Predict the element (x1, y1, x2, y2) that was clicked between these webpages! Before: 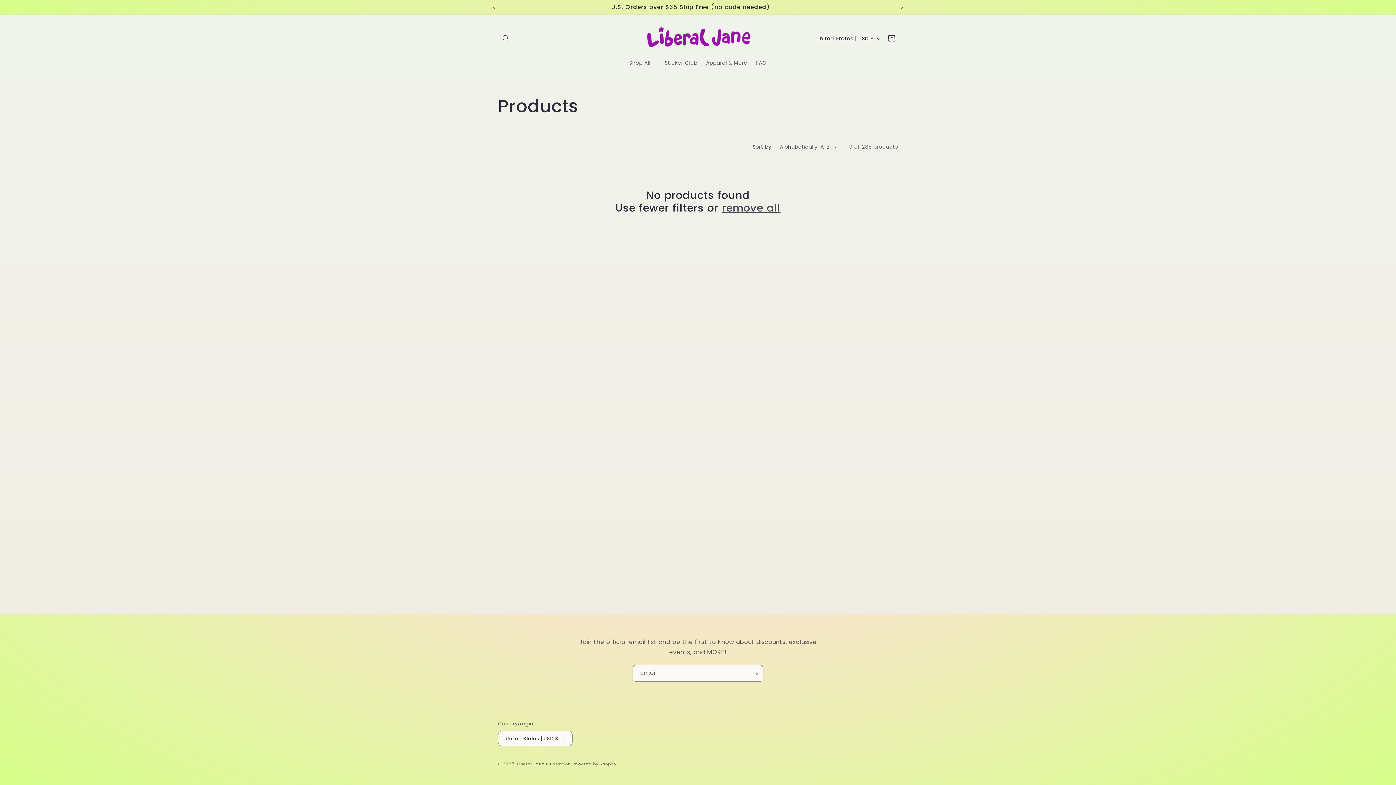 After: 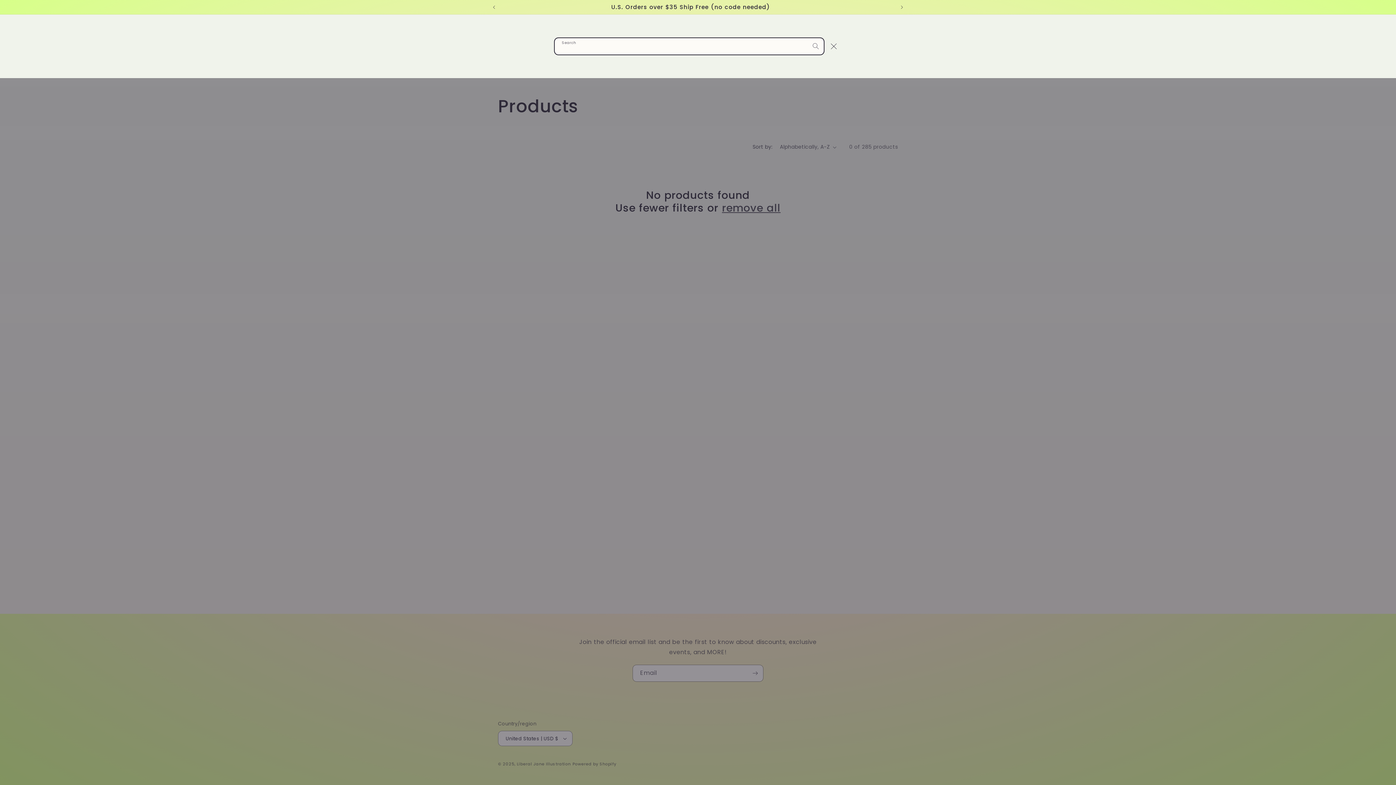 Action: label: Search bbox: (498, 30, 514, 46)